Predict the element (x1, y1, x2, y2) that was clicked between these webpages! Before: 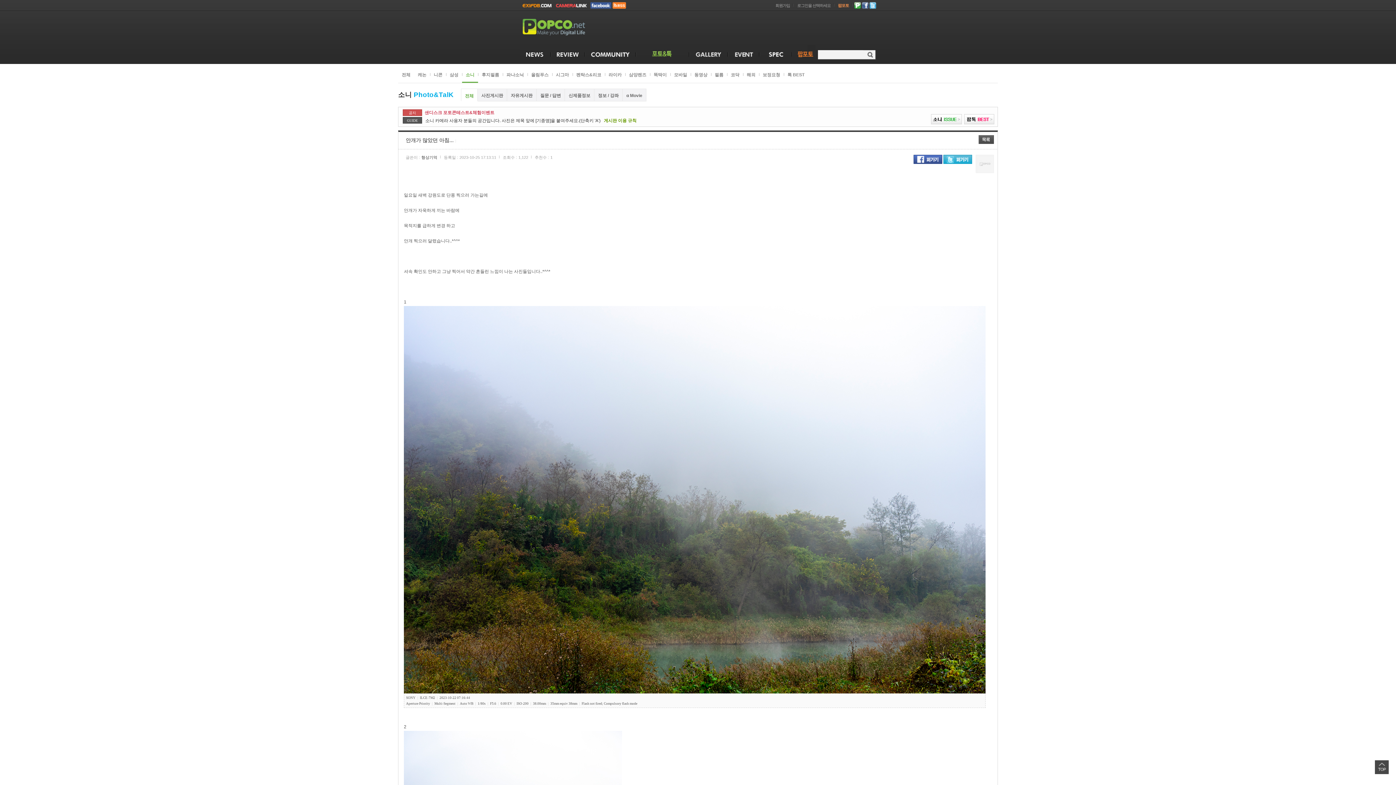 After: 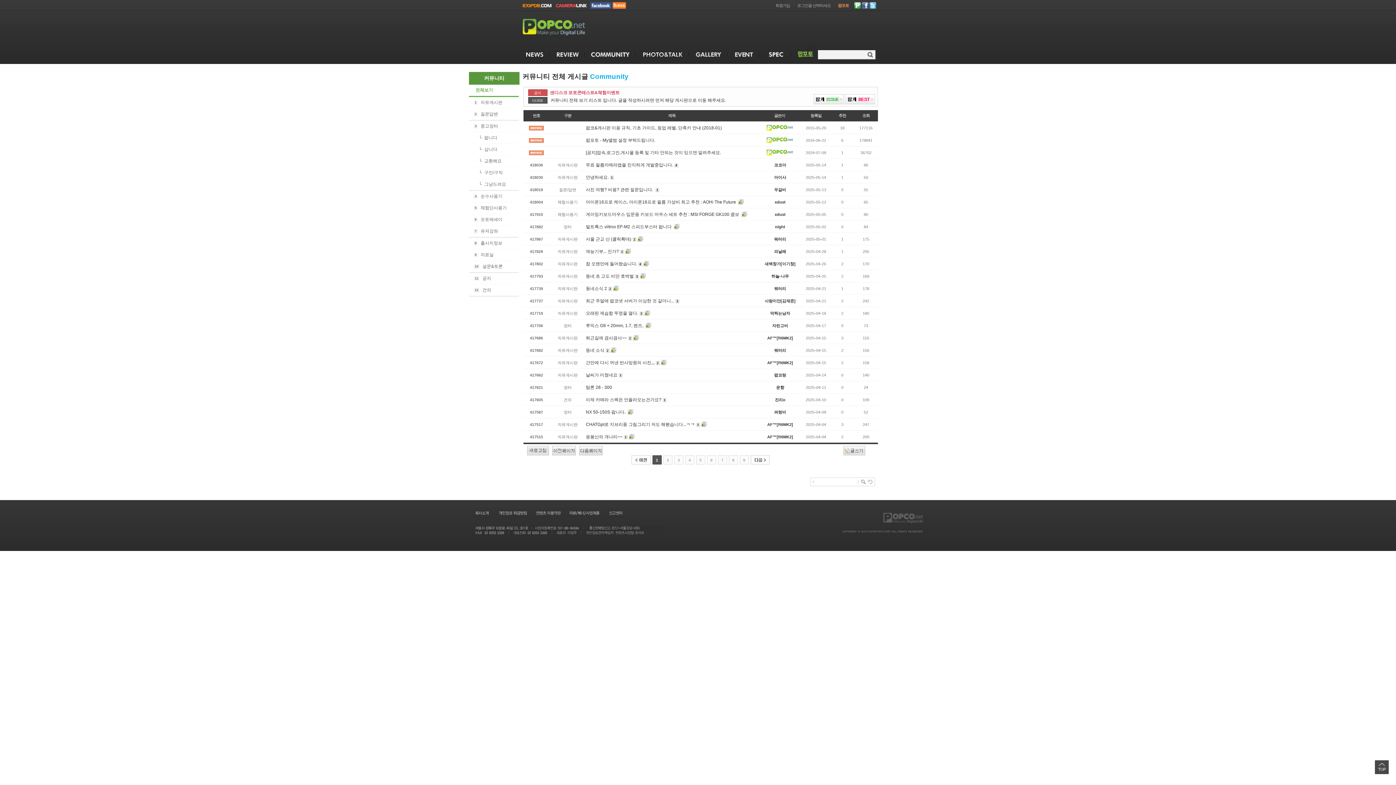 Action: bbox: (585, 44, 636, 64)